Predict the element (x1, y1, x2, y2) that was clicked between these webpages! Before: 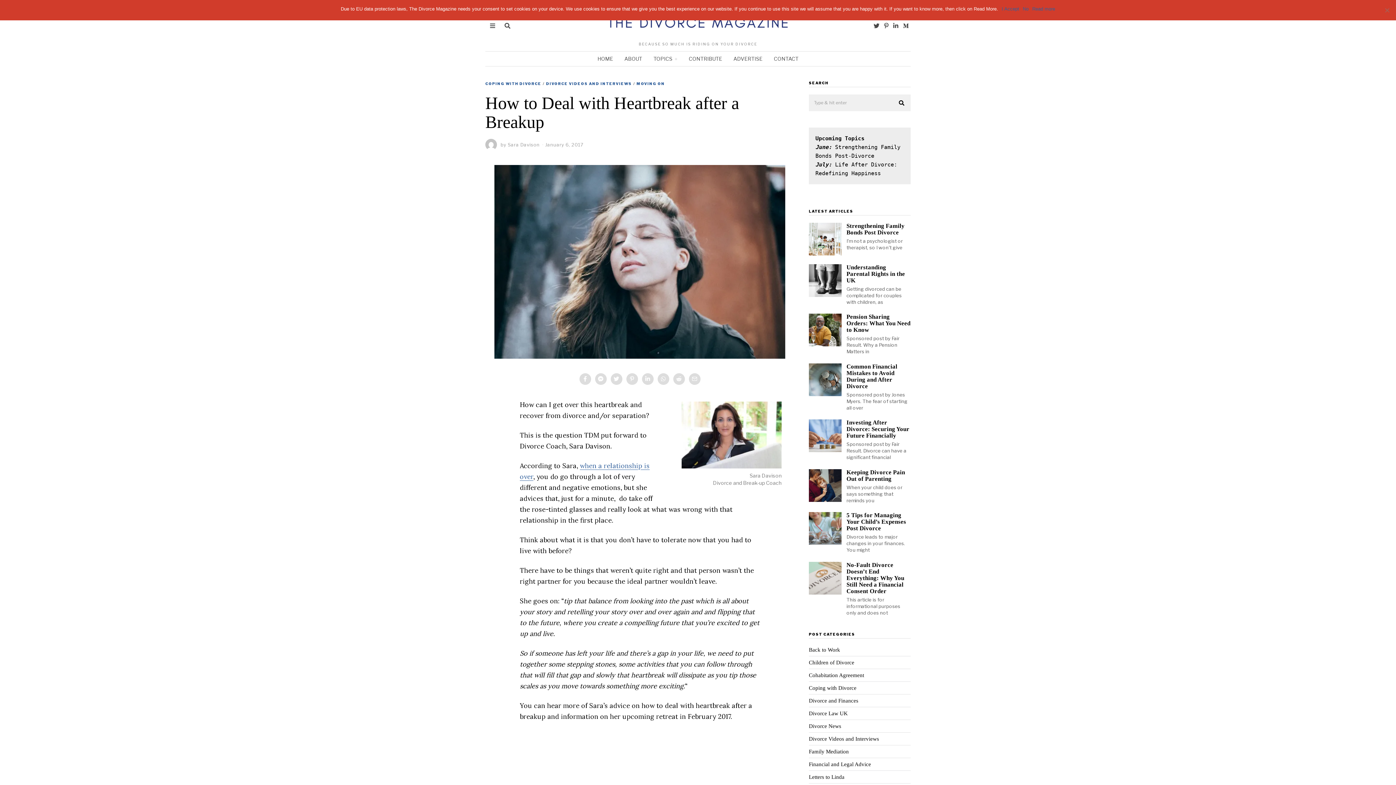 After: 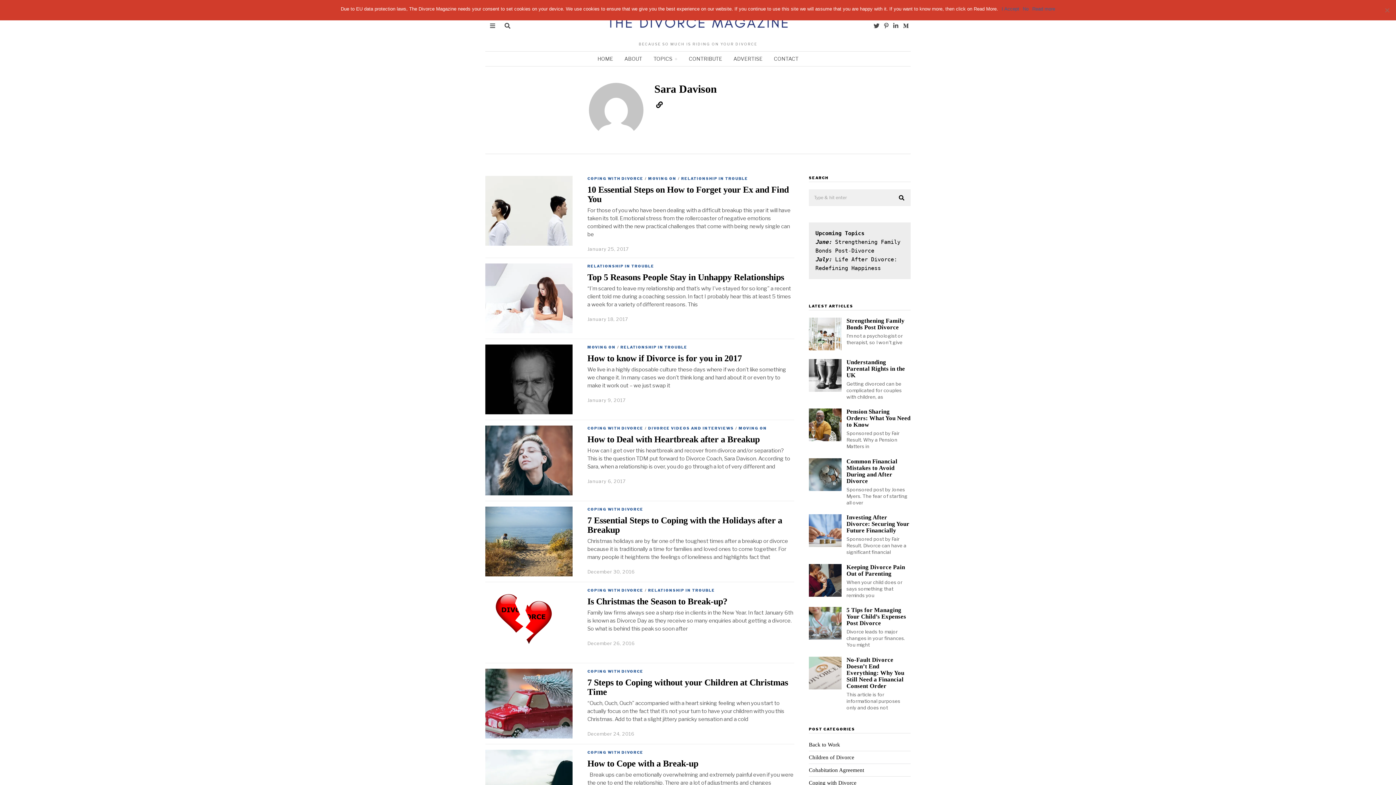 Action: bbox: (485, 138, 497, 150)